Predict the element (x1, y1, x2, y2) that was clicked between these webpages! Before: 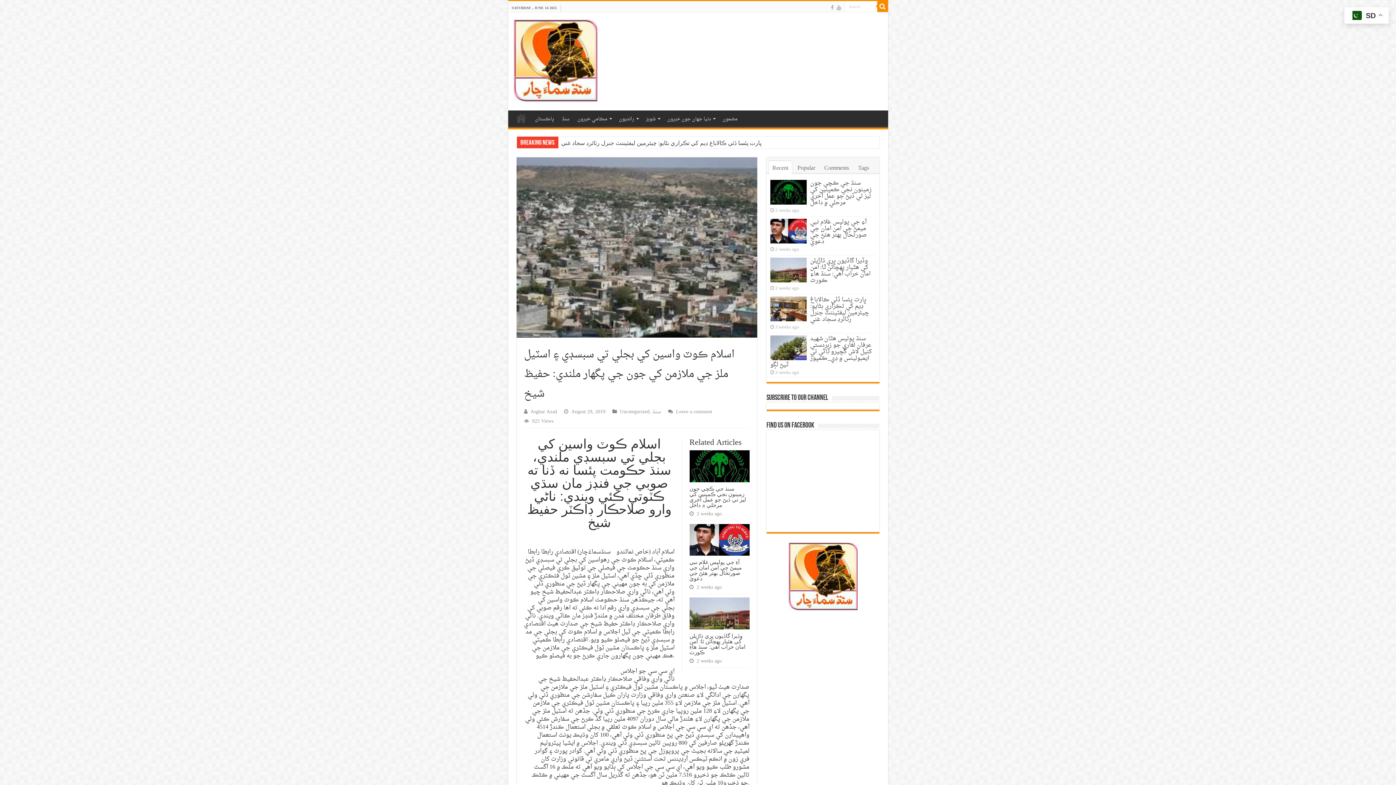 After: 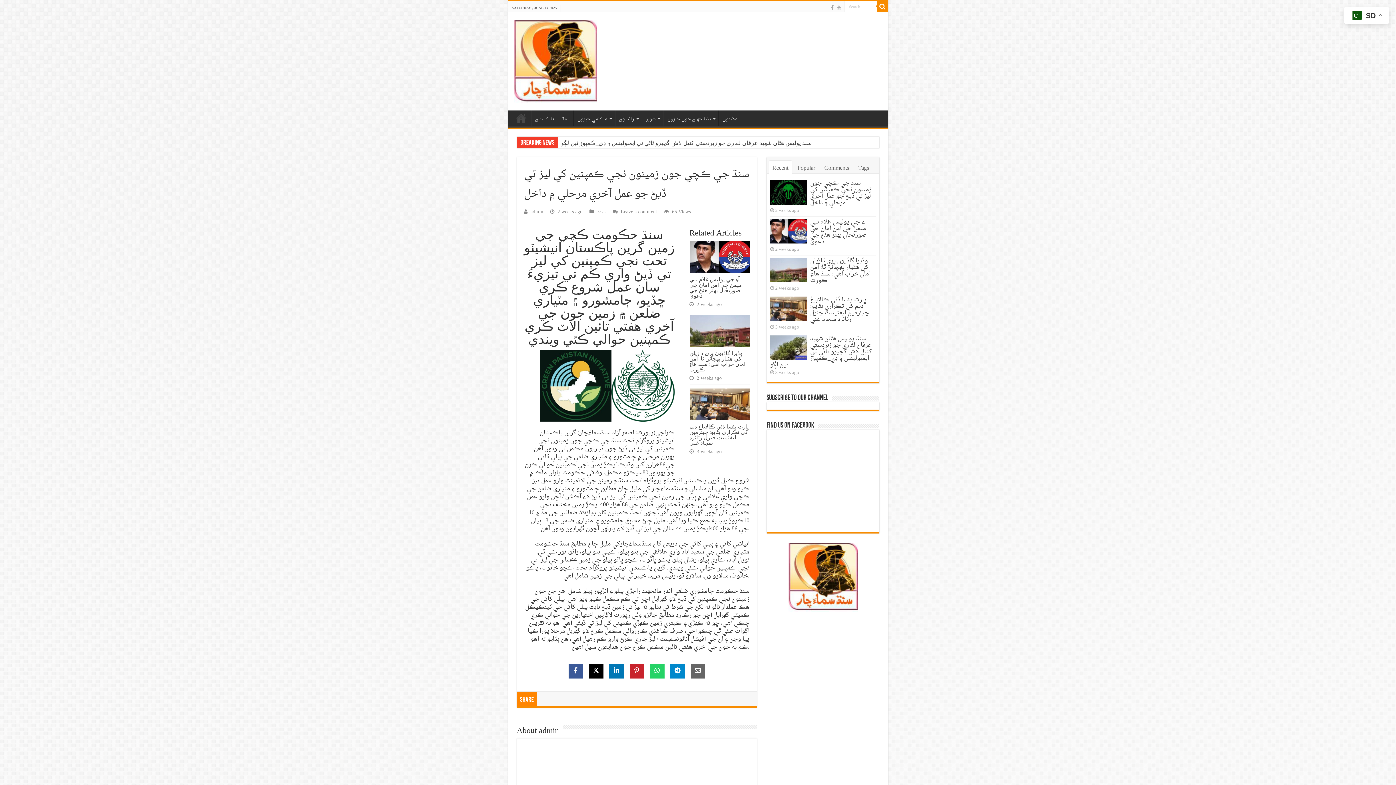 Action: label:   bbox: (689, 450, 749, 482)